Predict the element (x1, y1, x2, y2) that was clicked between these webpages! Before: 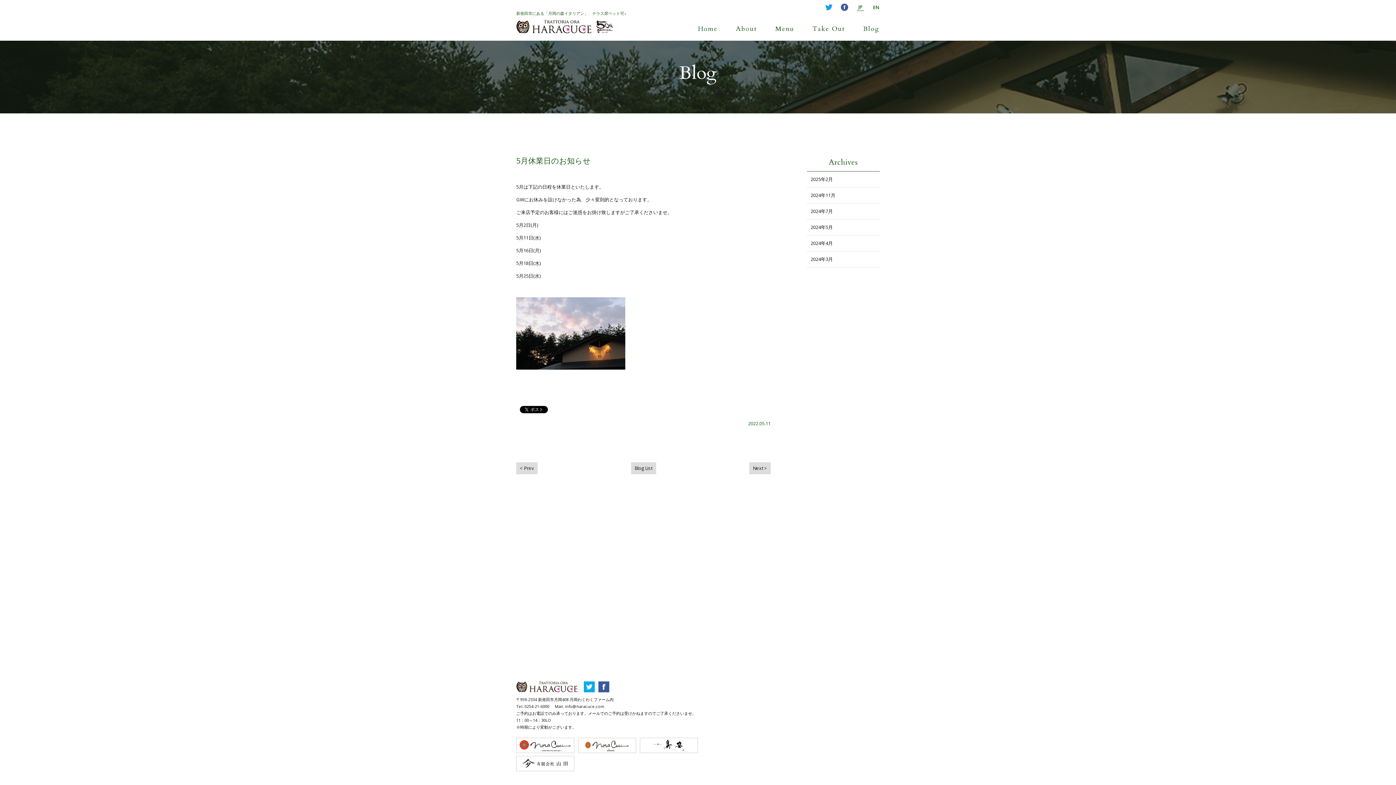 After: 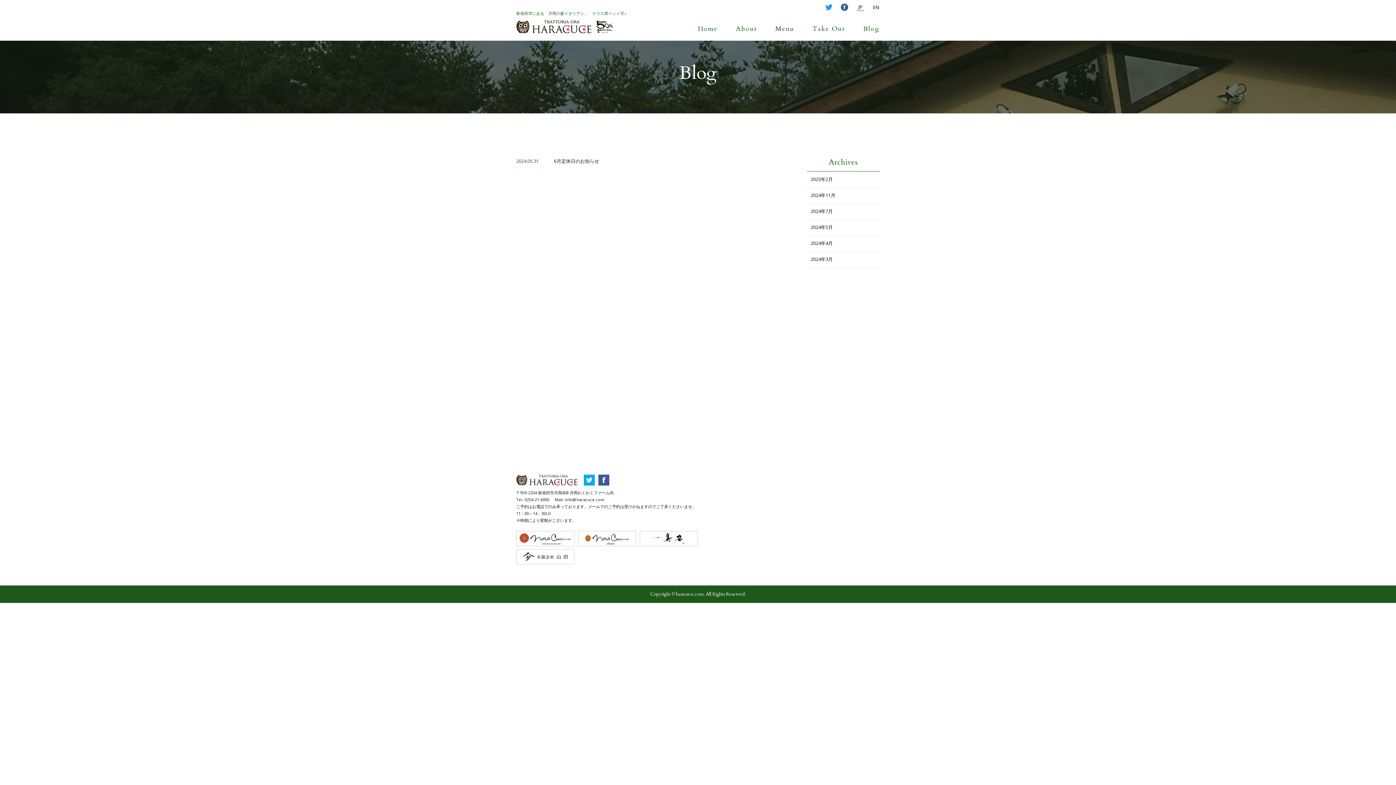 Action: label: 2024年5月 bbox: (807, 219, 880, 235)